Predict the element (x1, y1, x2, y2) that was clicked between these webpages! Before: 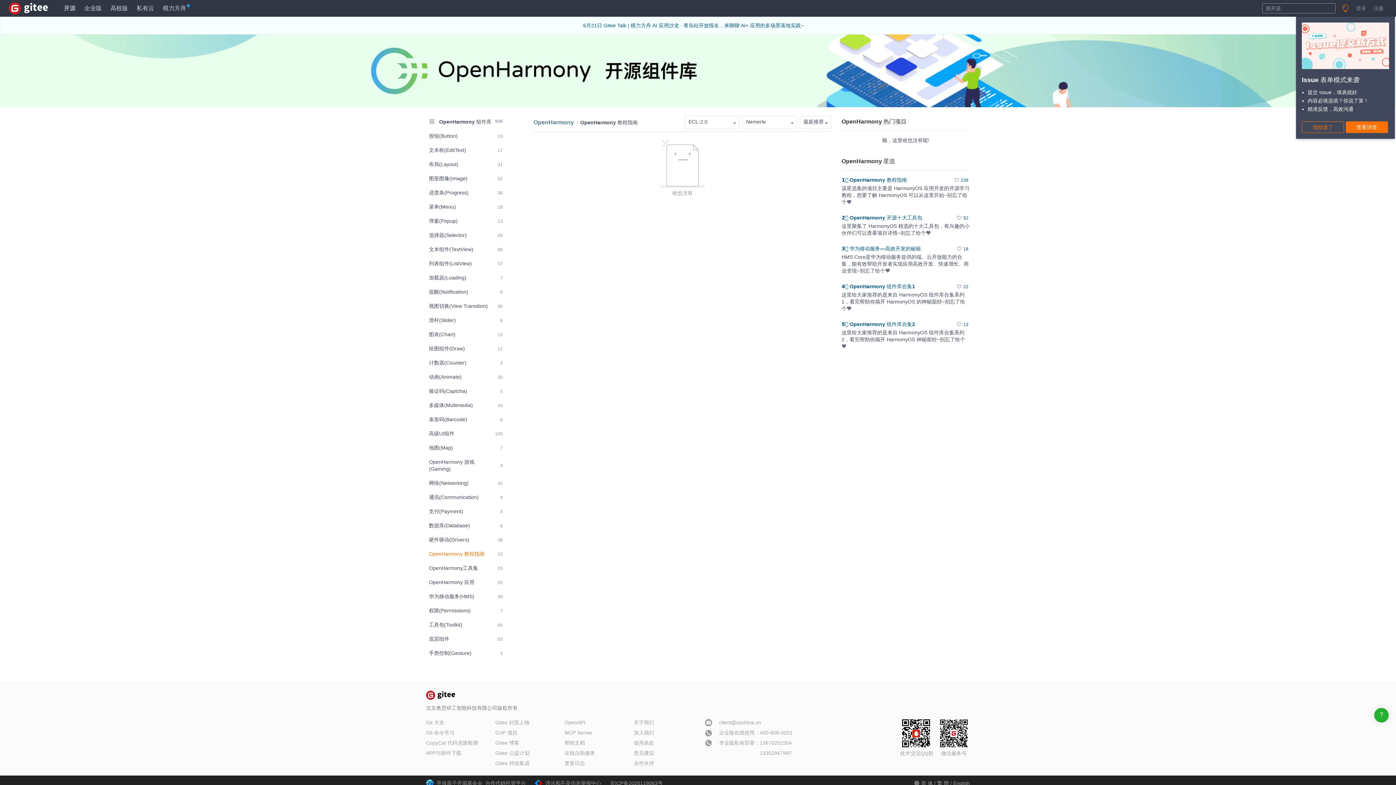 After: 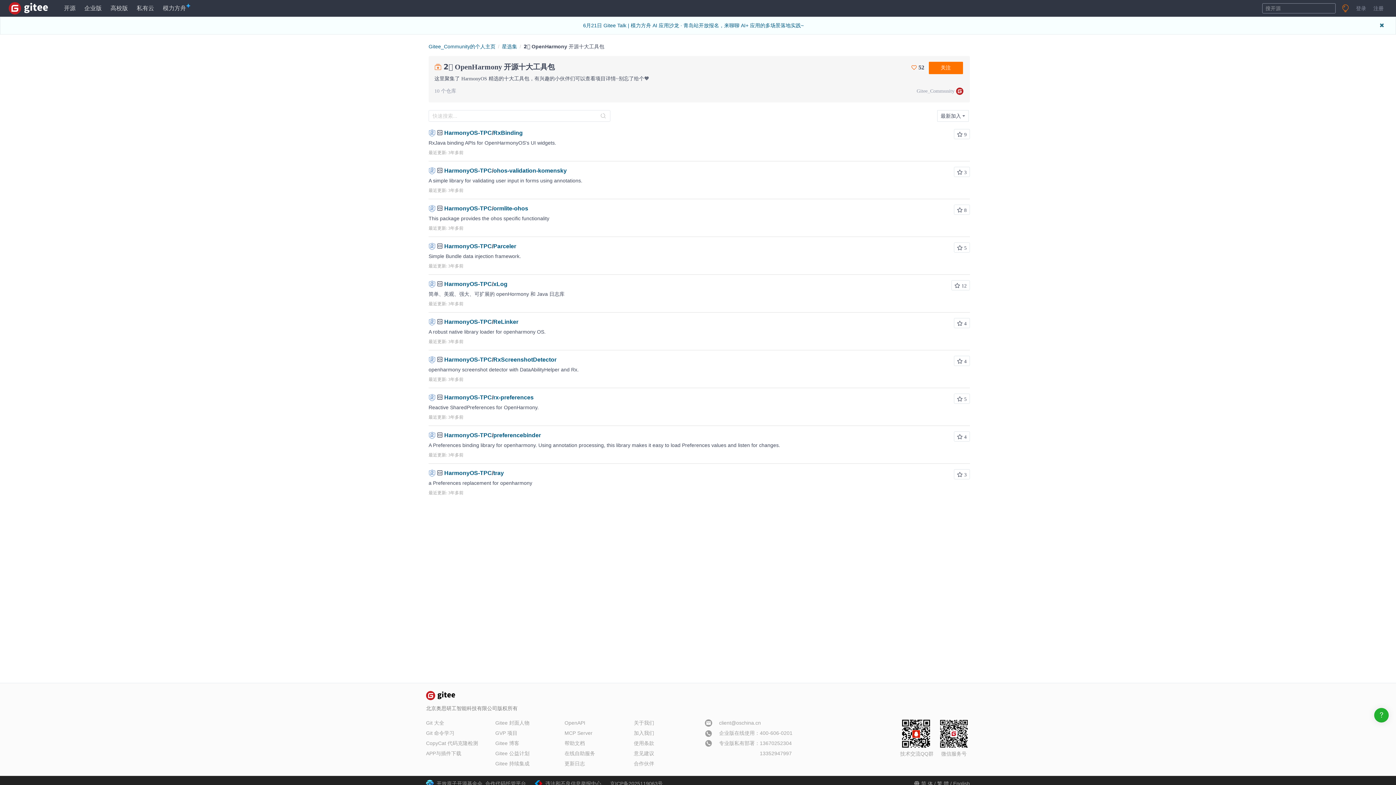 Action: label: 52 bbox: (955, 215, 970, 222)